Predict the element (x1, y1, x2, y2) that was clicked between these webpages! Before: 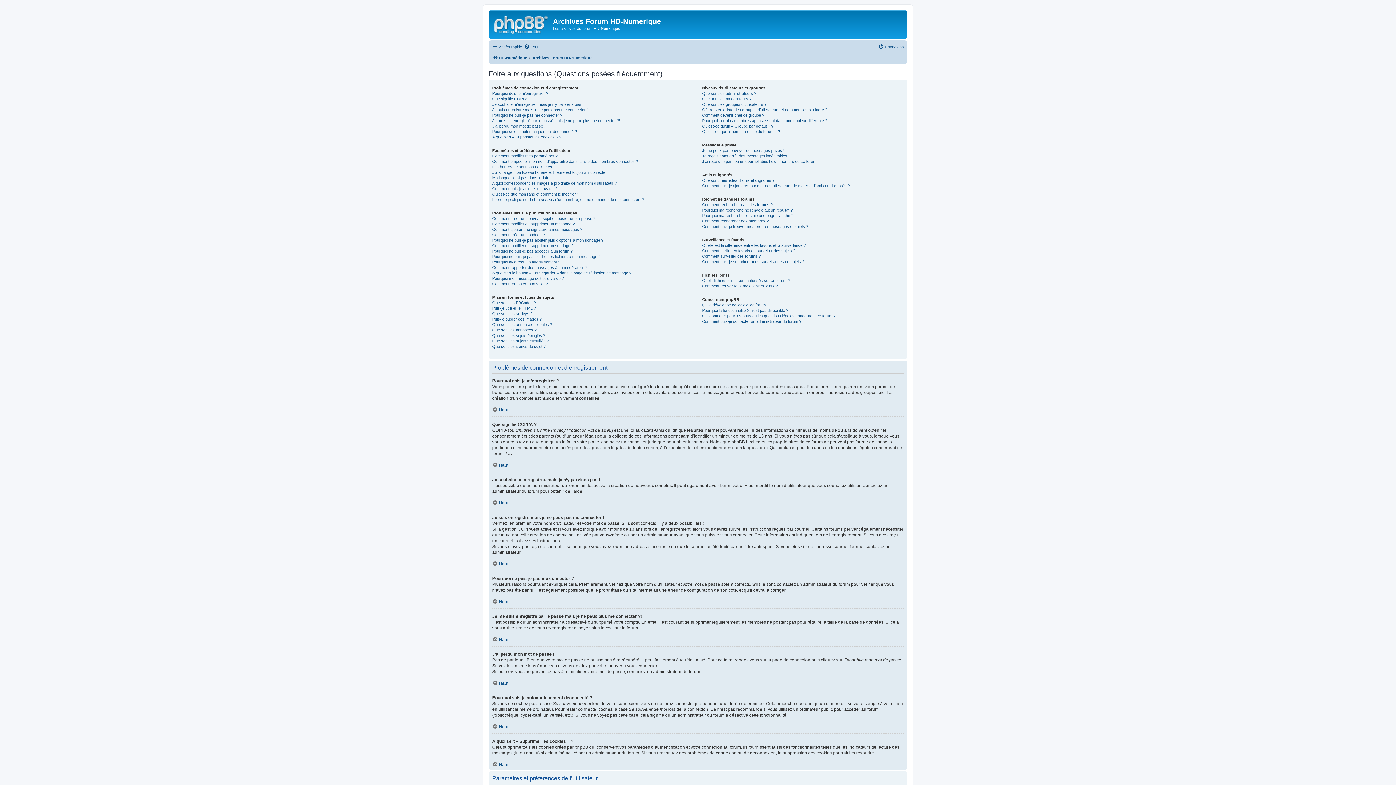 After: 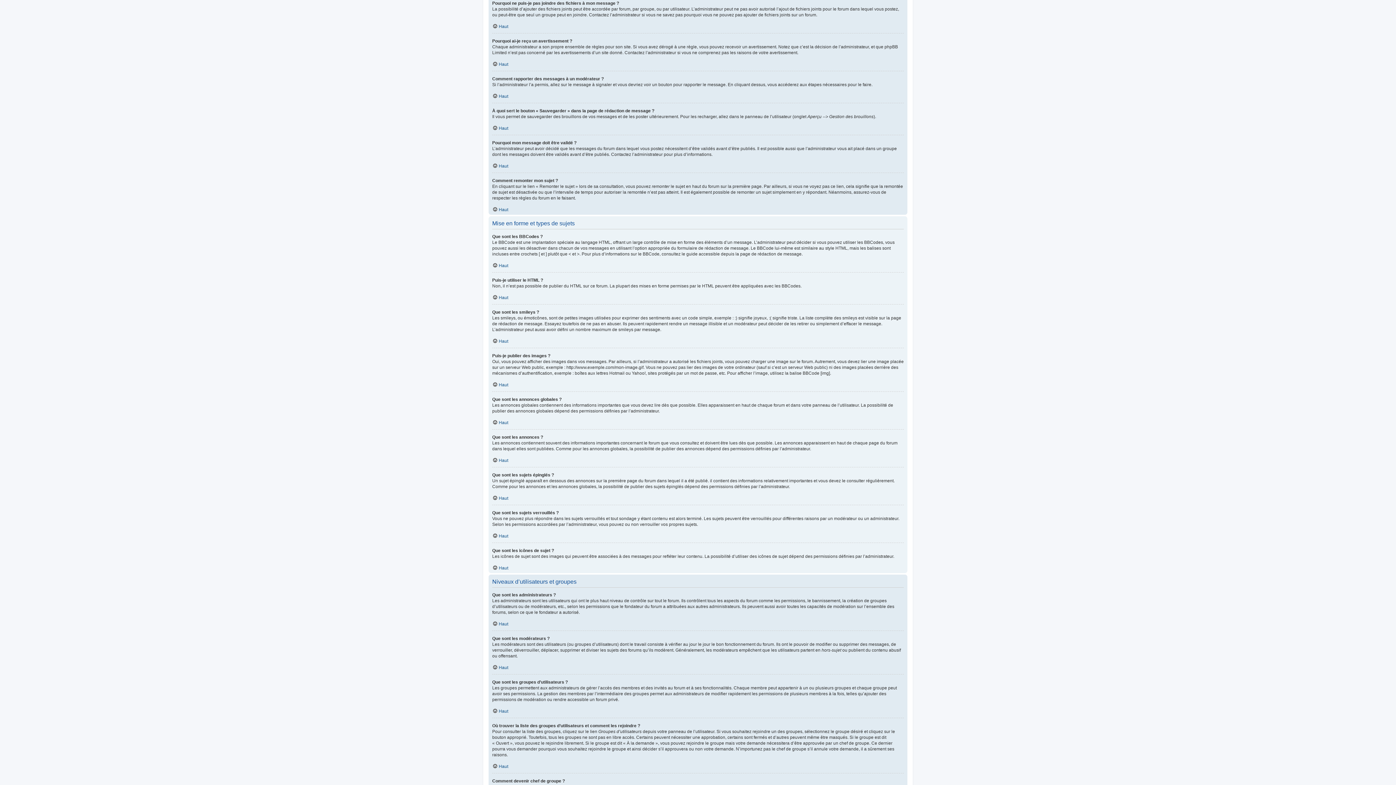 Action: bbox: (492, 254, 600, 259) label: Pourquoi ne puis-je pas joindre des fichiers à mon message ?